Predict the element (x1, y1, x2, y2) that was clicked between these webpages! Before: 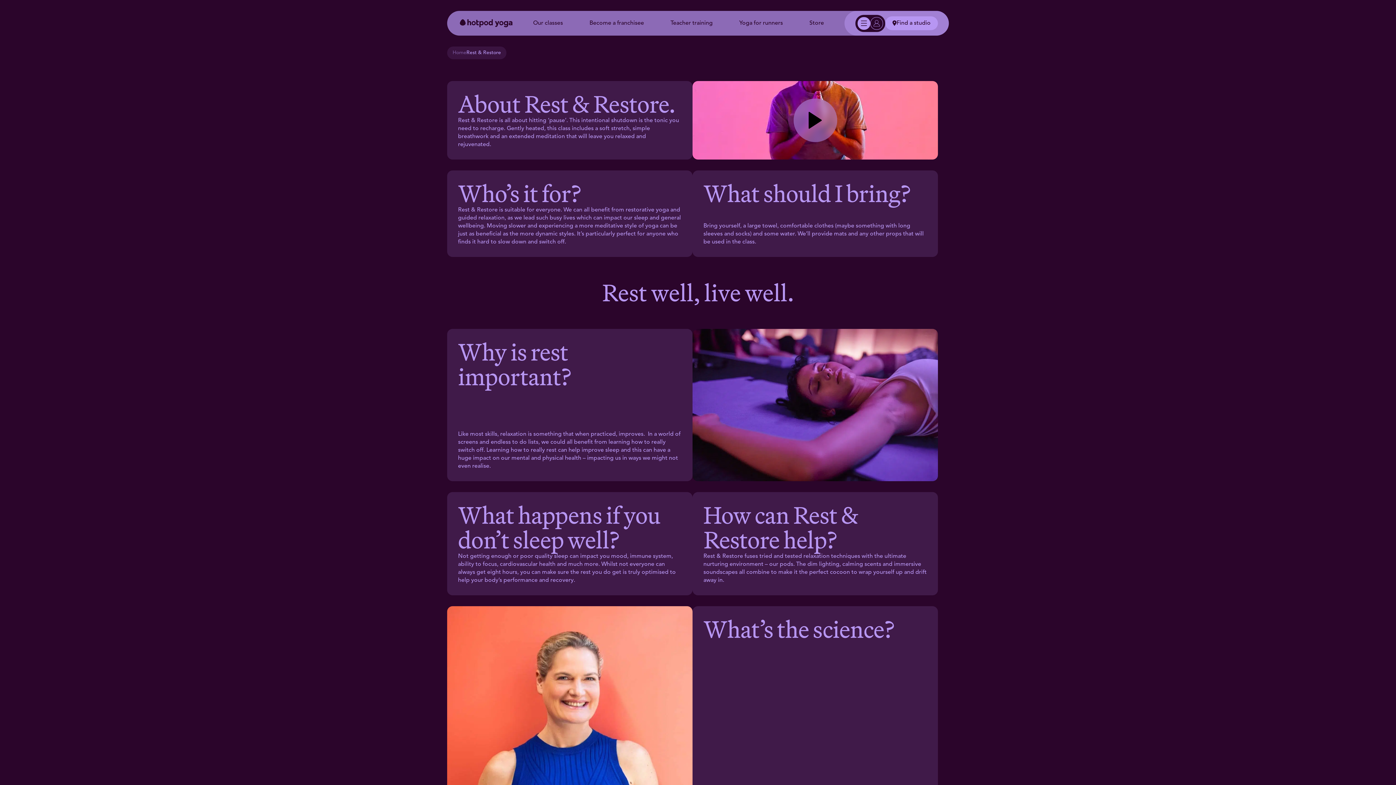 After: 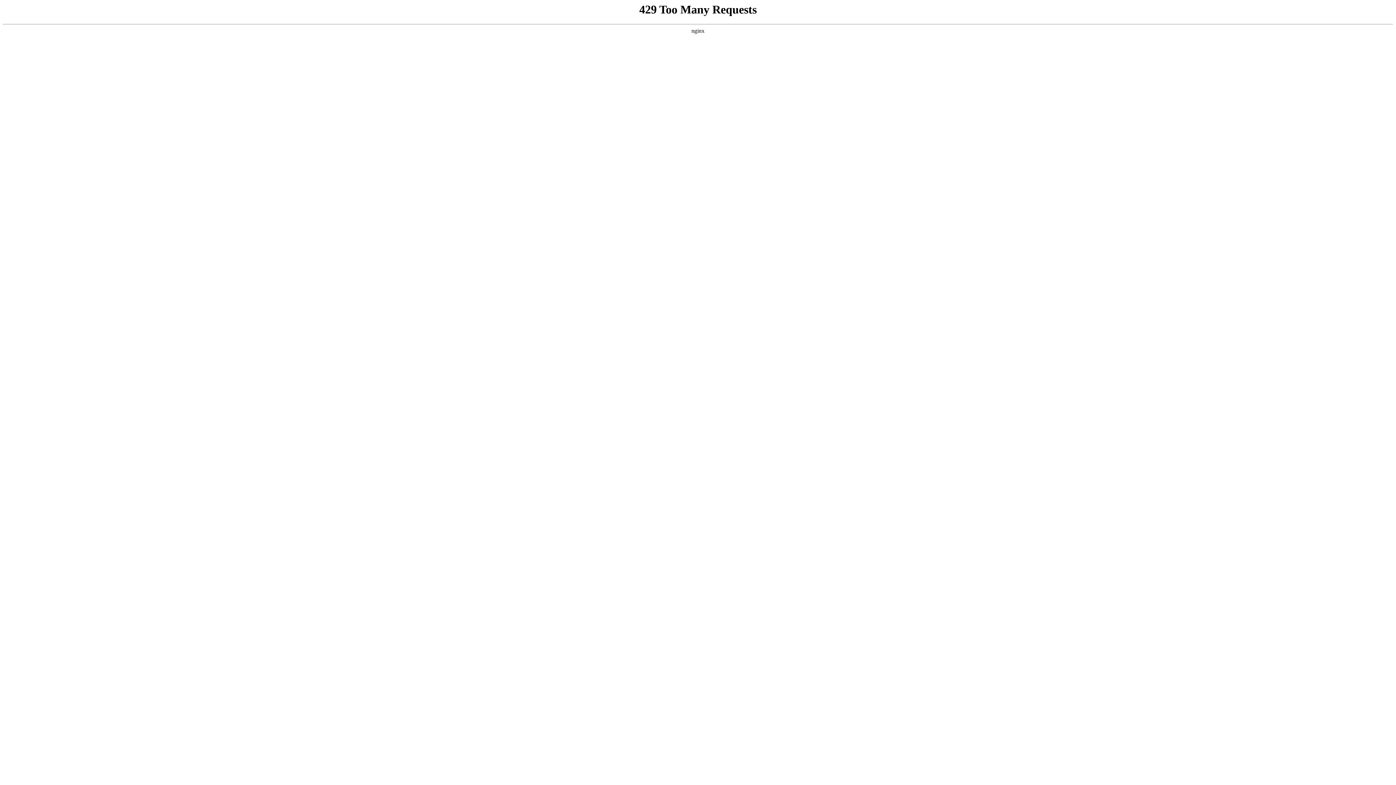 Action: bbox: (670, 20, 712, 26) label: Teacher training